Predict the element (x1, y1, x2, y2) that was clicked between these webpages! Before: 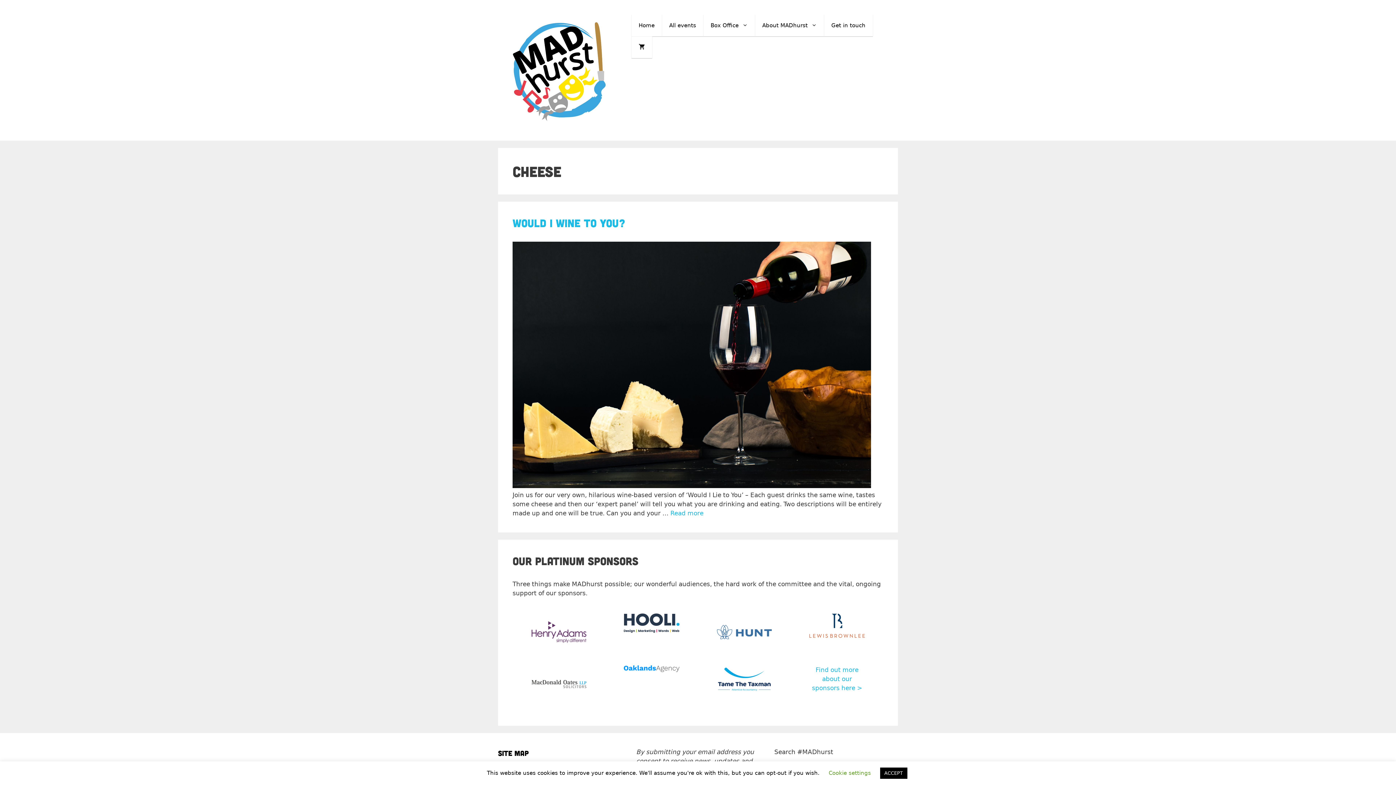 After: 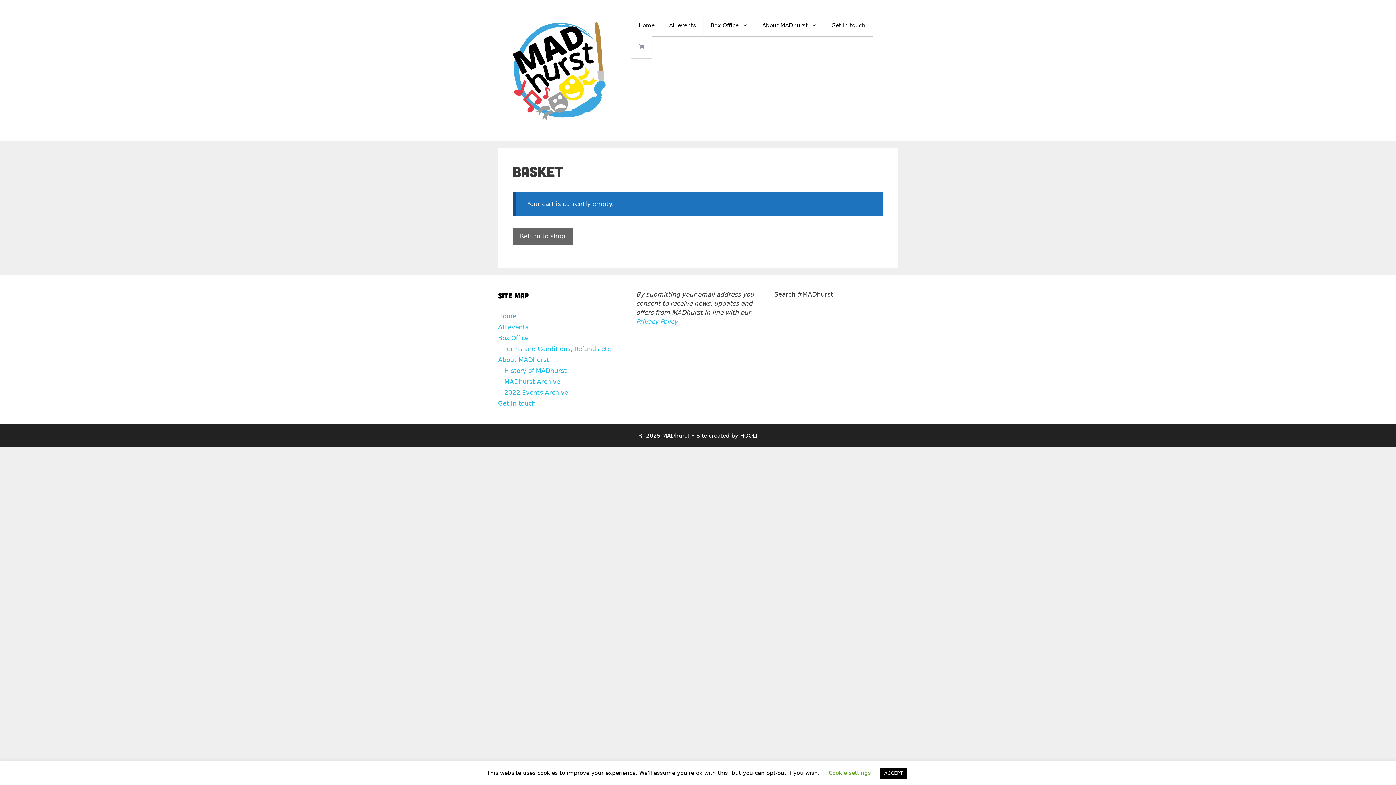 Action: bbox: (631, 36, 652, 58)